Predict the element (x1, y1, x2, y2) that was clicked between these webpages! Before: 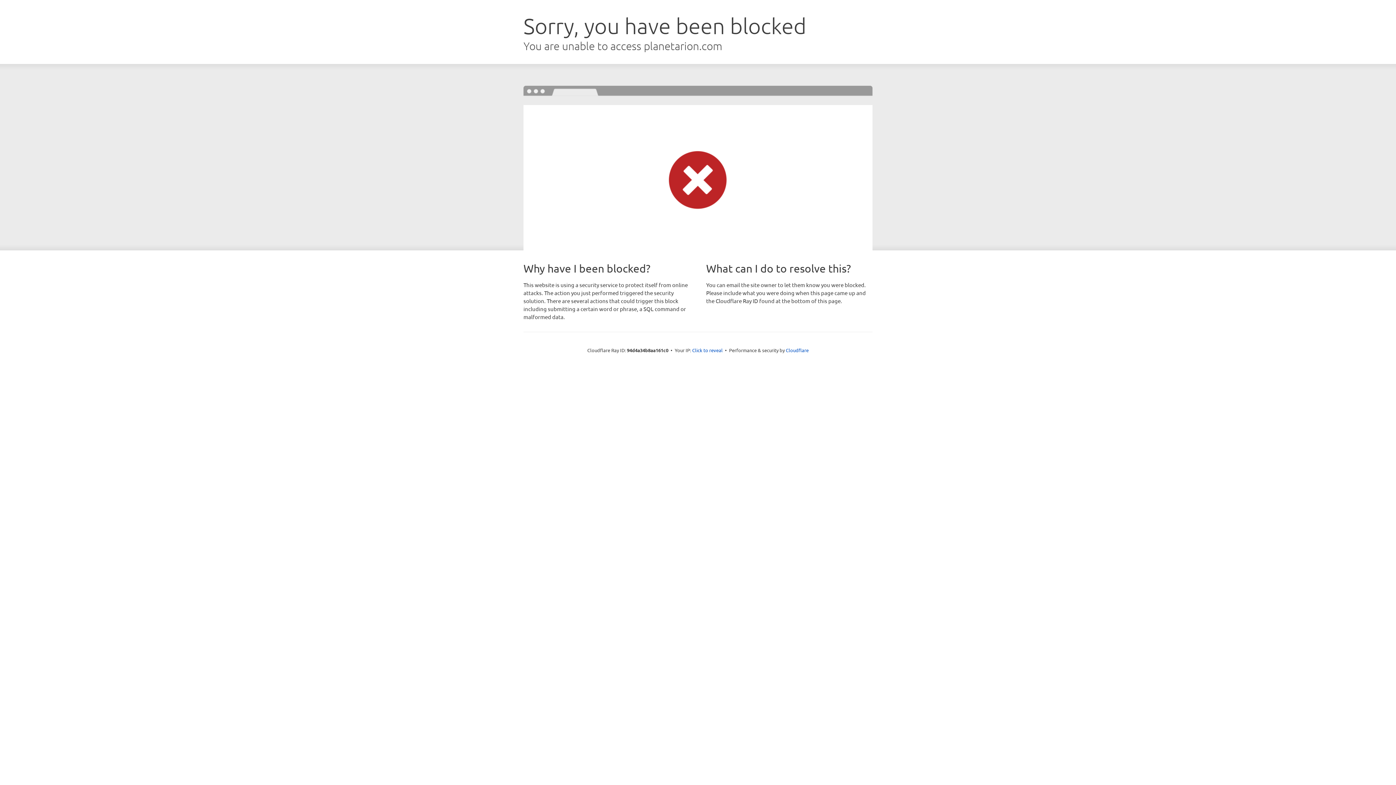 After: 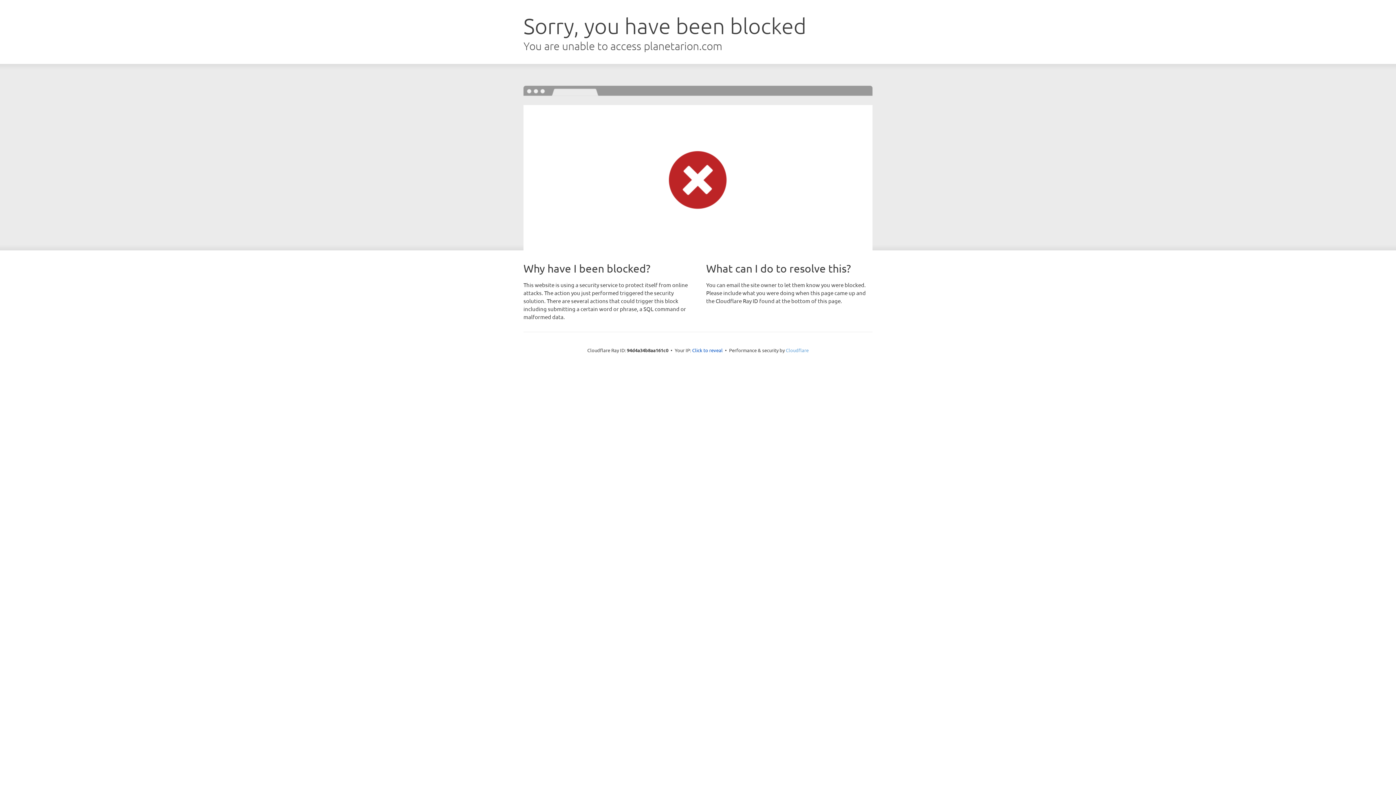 Action: label: Cloudflare bbox: (786, 347, 808, 353)